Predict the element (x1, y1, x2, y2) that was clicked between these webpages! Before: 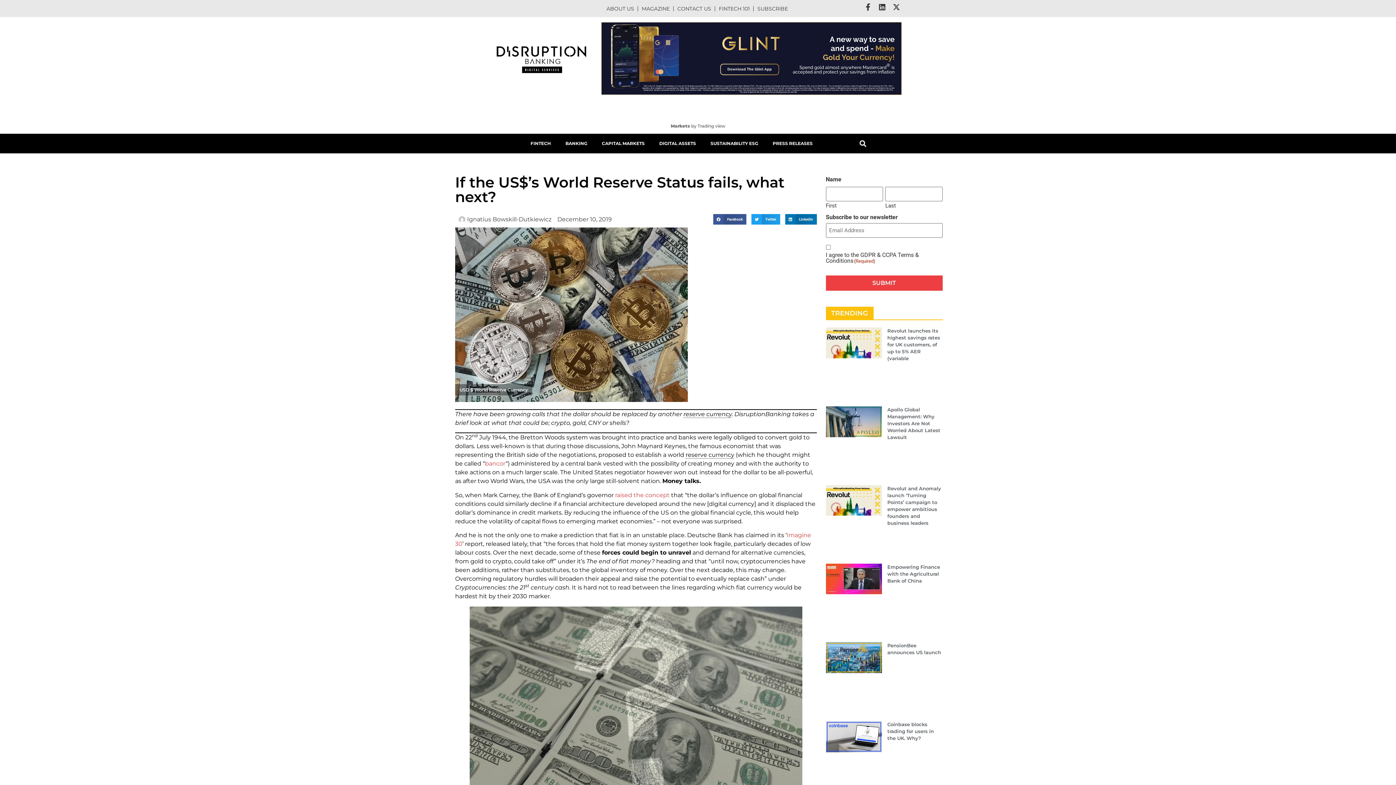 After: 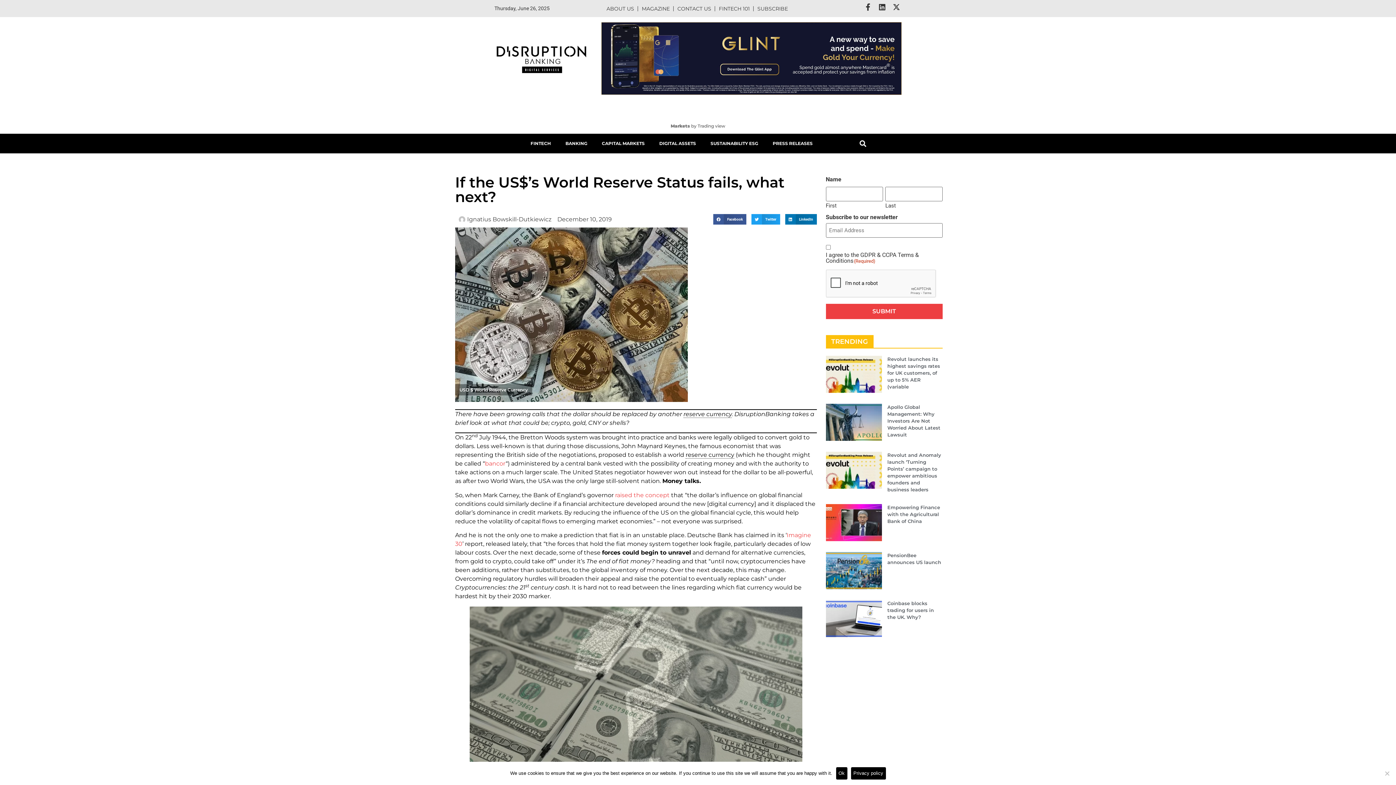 Action: label: Markets  bbox: (670, 123, 691, 128)